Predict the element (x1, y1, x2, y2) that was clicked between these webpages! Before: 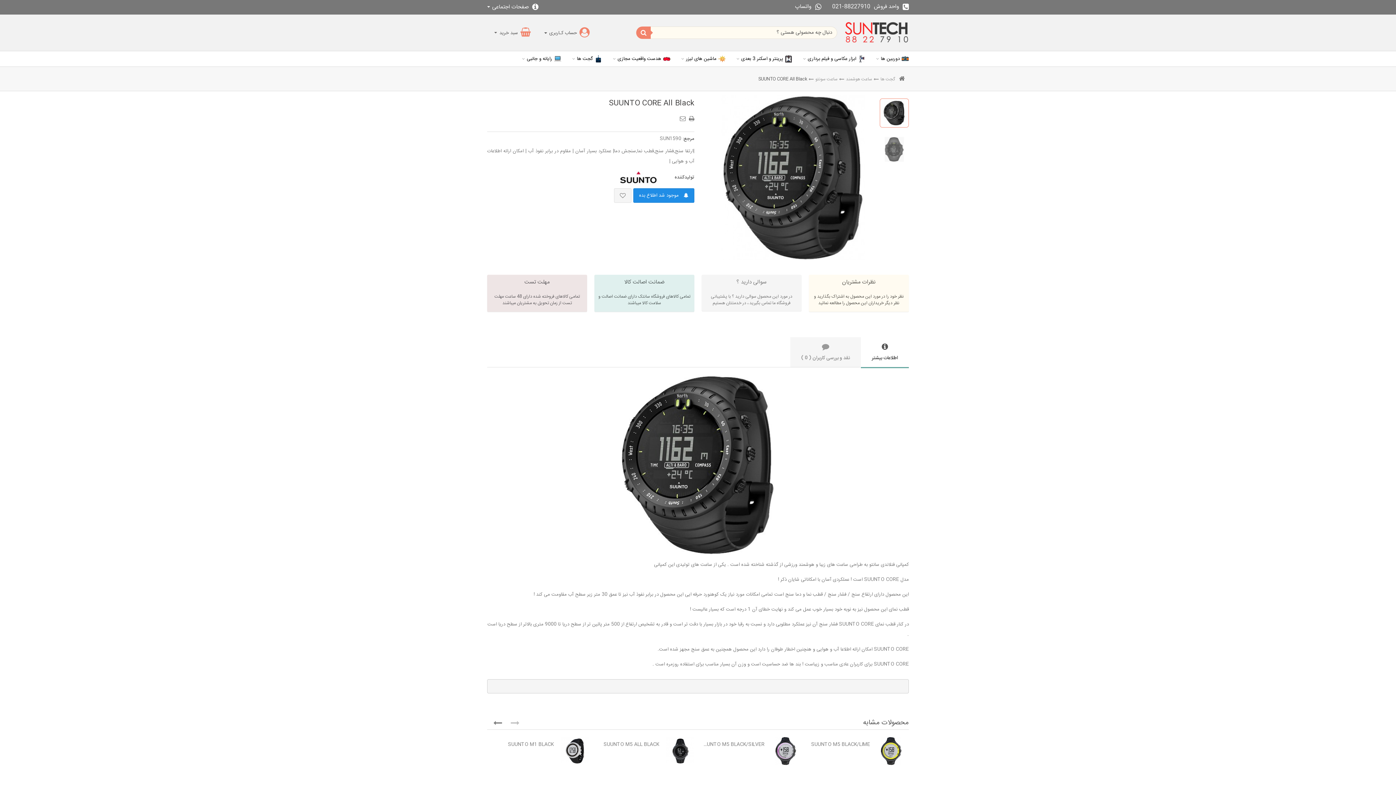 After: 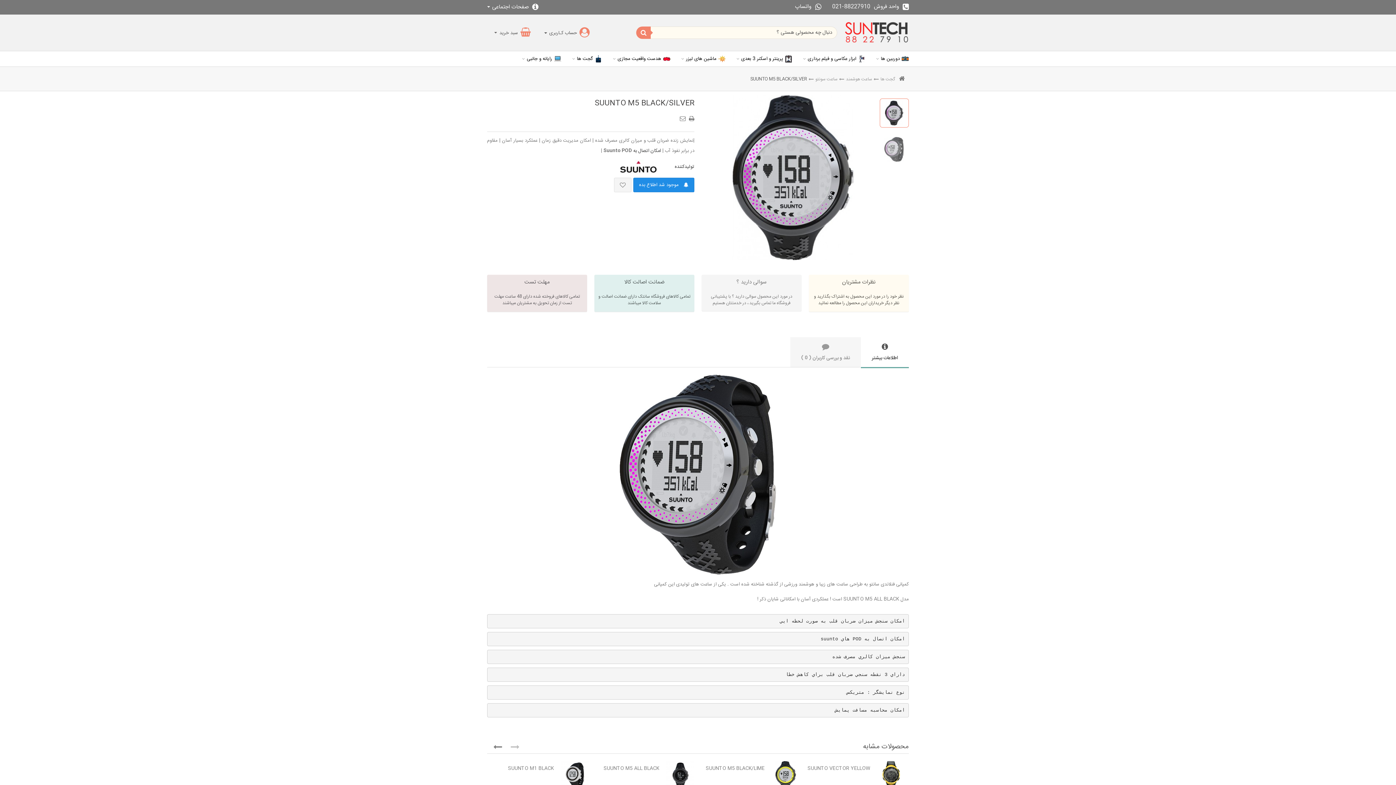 Action: bbox: (768, 737, 803, 765)